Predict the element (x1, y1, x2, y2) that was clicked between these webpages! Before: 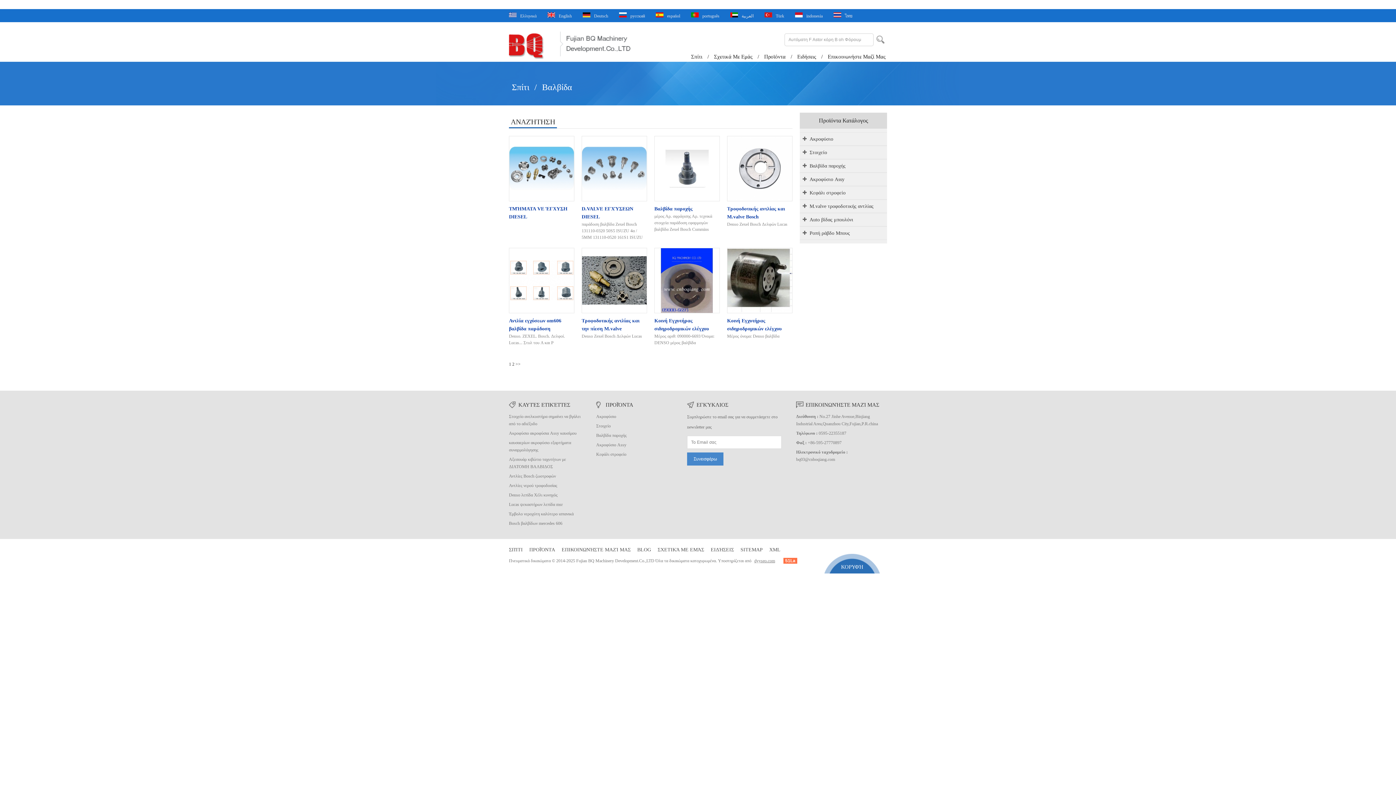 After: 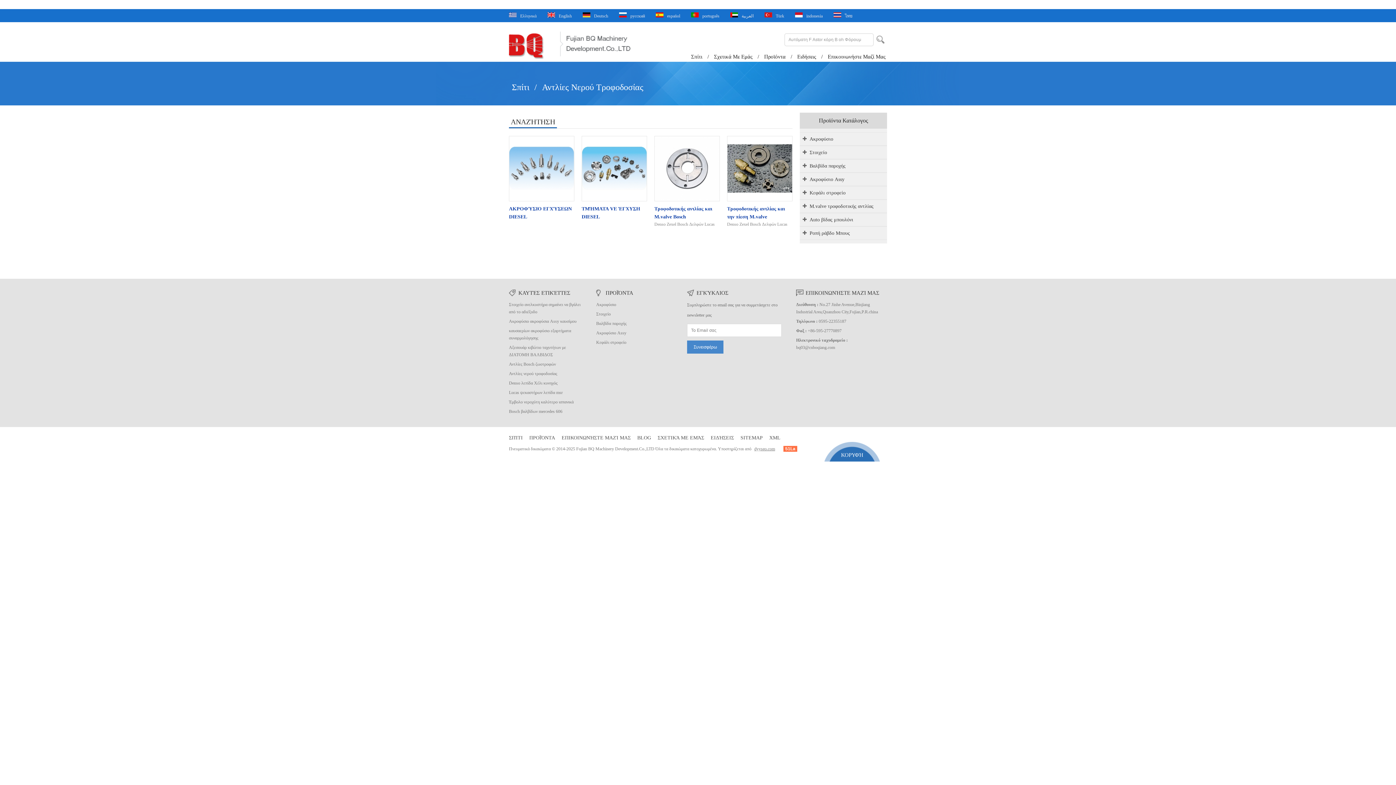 Action: label: Αντλίες νερού τροφοδοσίας bbox: (509, 483, 557, 488)